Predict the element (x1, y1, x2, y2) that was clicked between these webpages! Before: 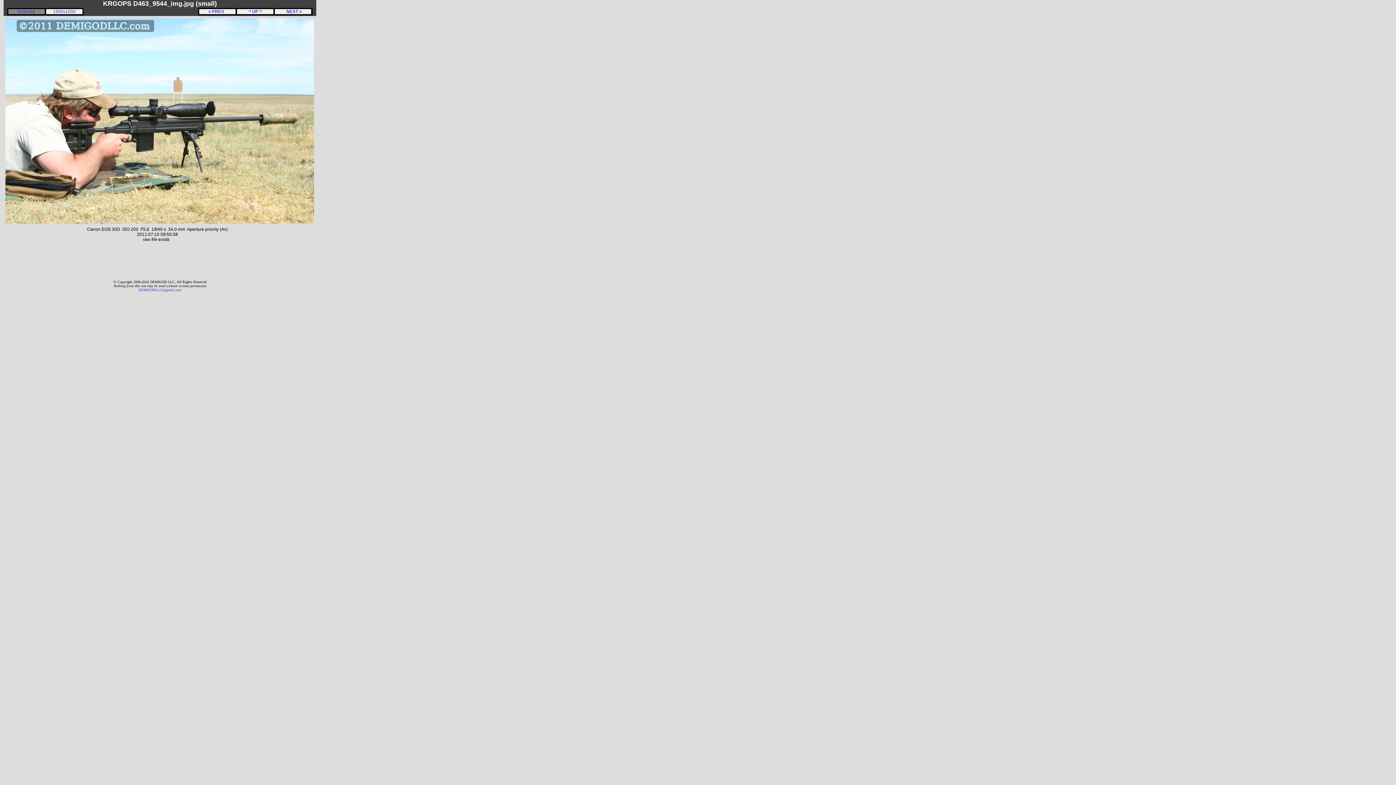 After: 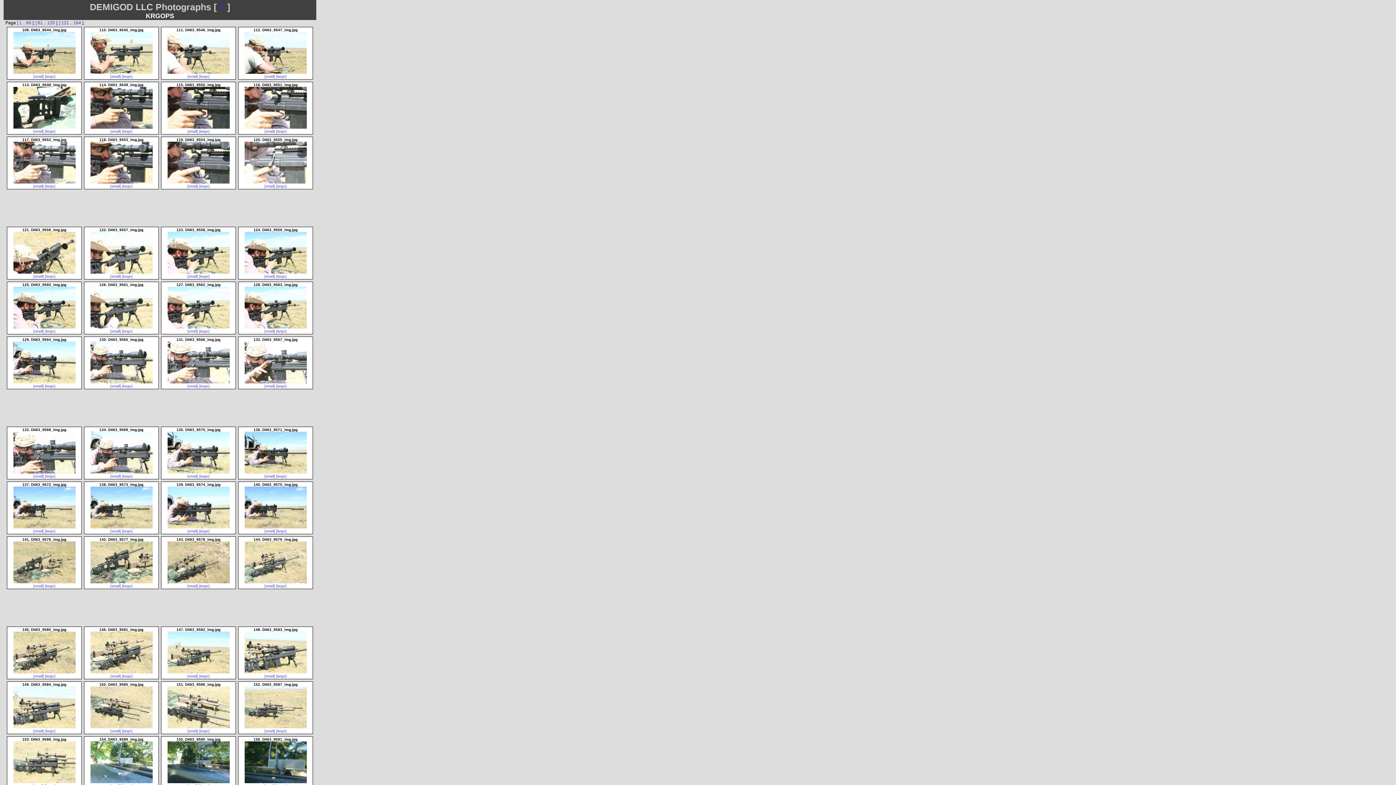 Action: label:    ^ UP ^    bbox: (245, 9, 265, 14)